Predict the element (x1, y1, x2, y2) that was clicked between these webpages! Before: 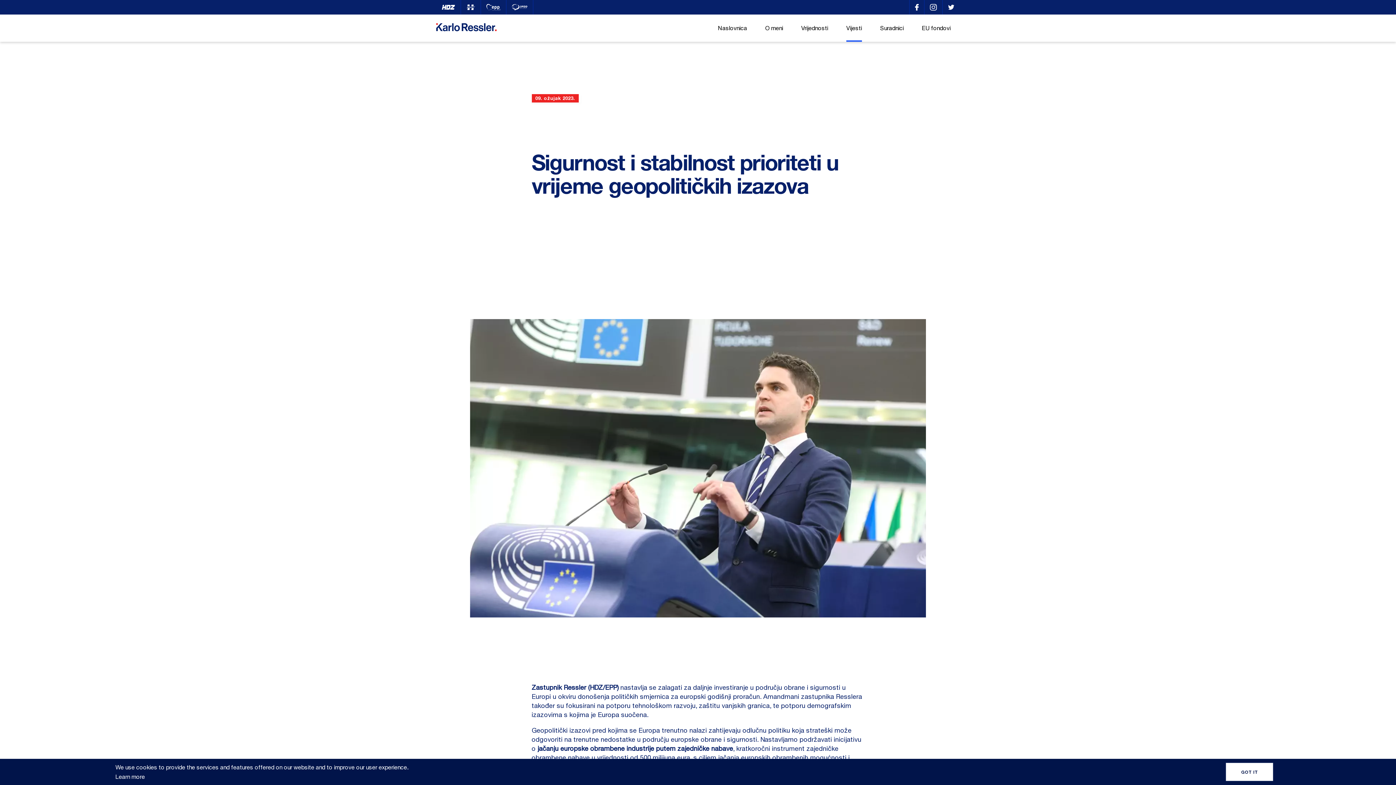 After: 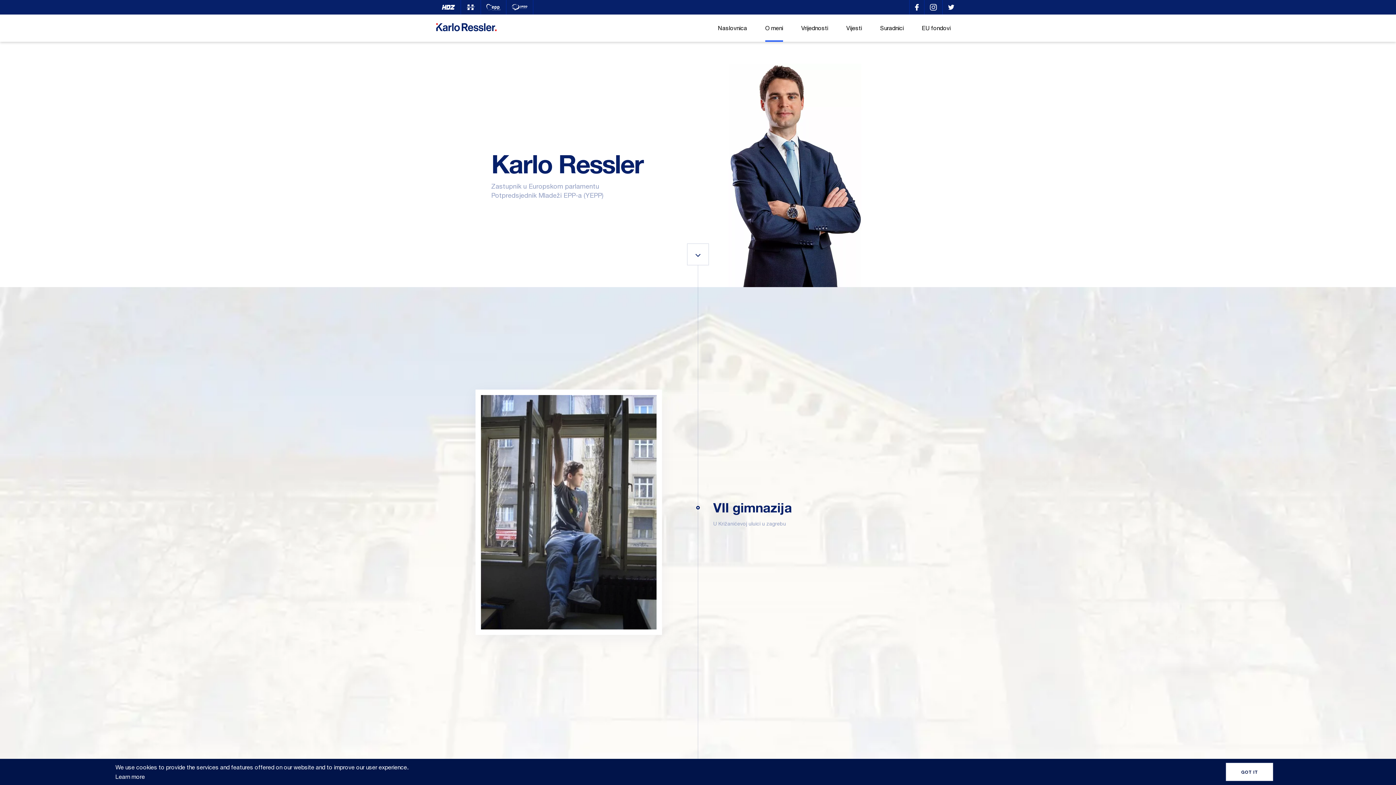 Action: label: O meni bbox: (756, 14, 792, 41)